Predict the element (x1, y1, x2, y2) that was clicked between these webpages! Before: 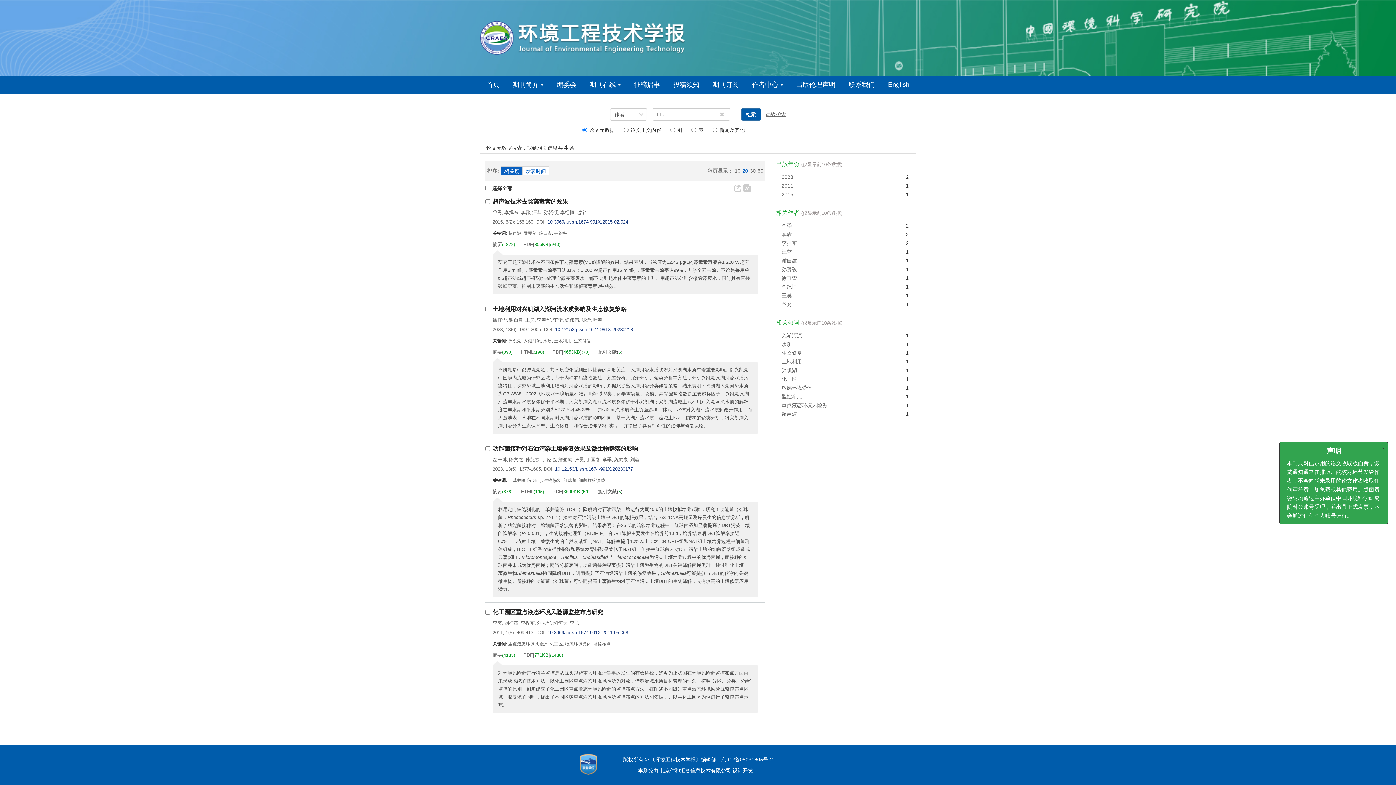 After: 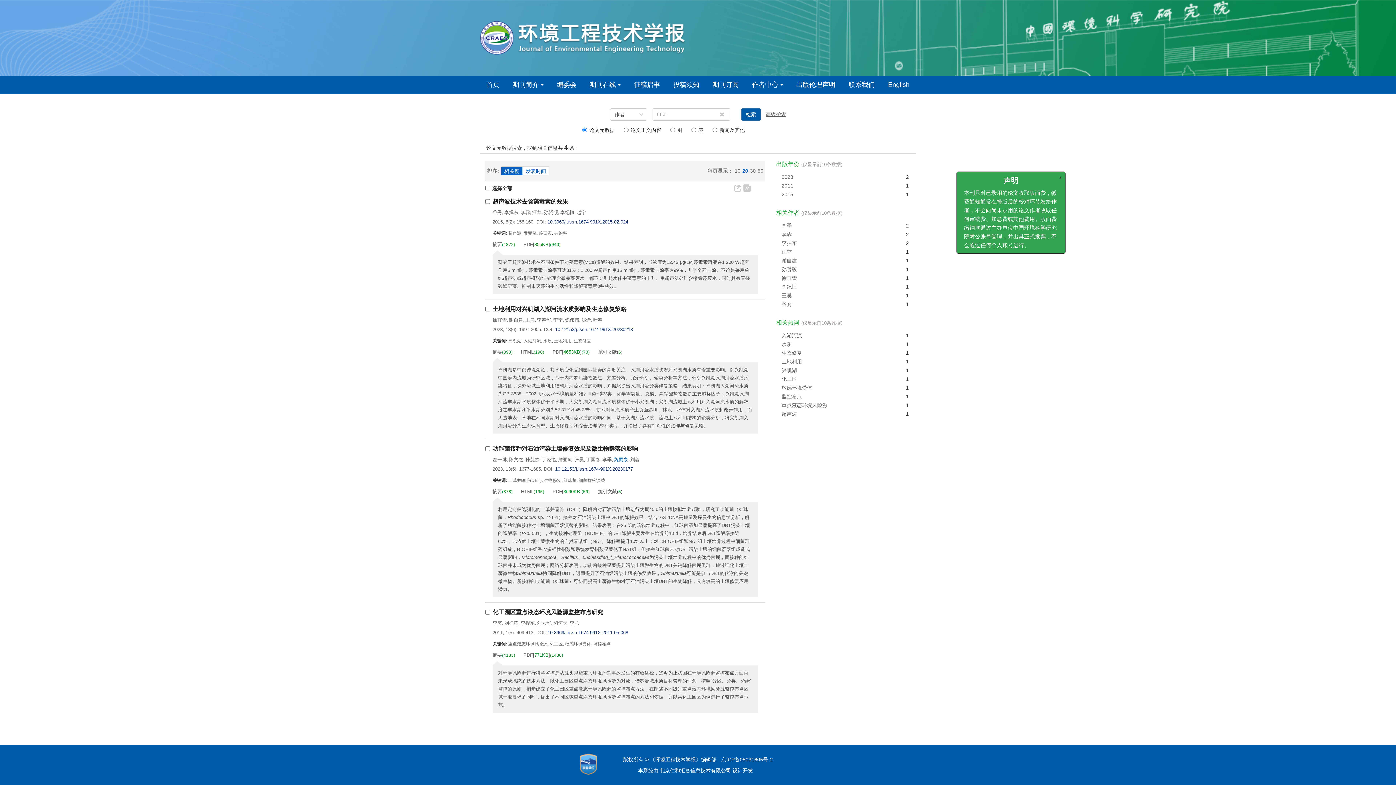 Action: bbox: (614, 457, 628, 462) label: 魏雨泉